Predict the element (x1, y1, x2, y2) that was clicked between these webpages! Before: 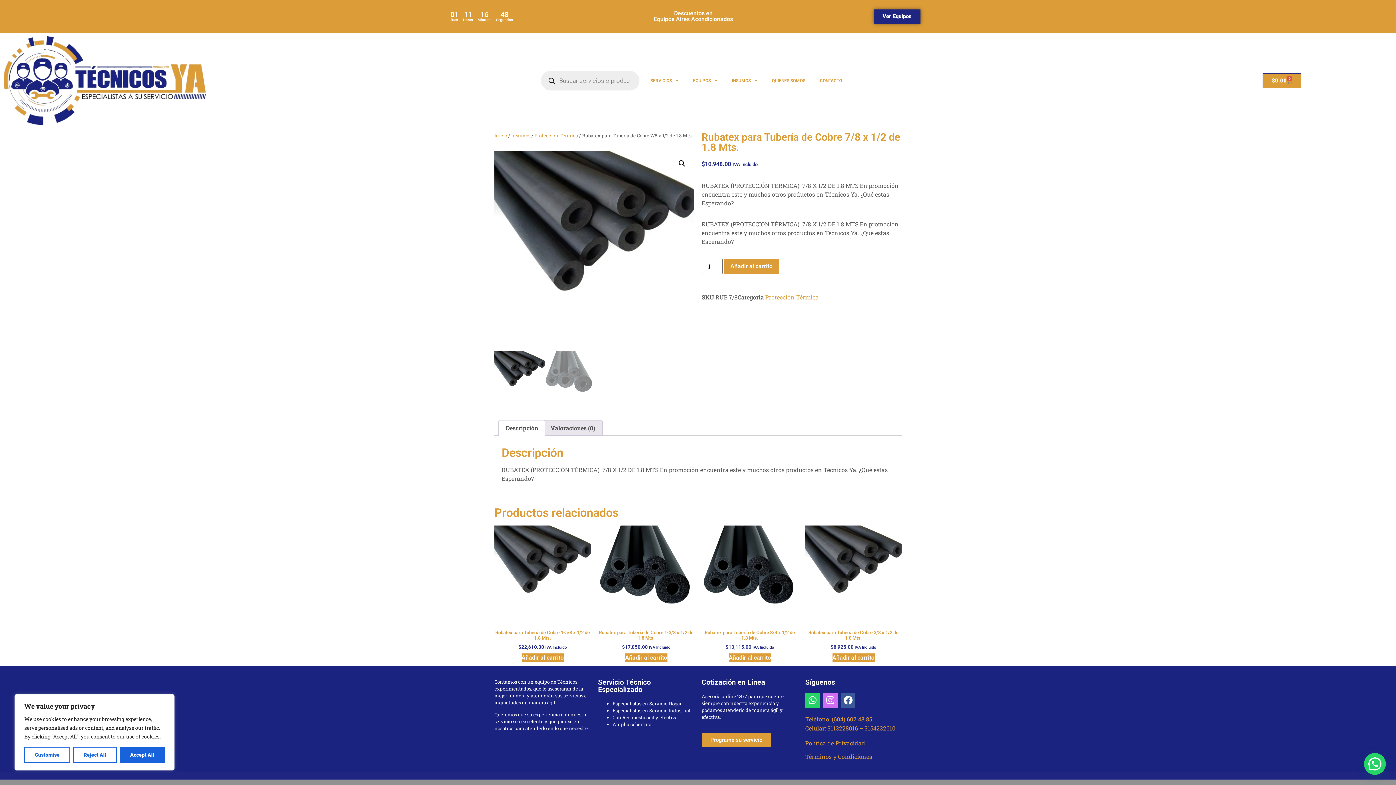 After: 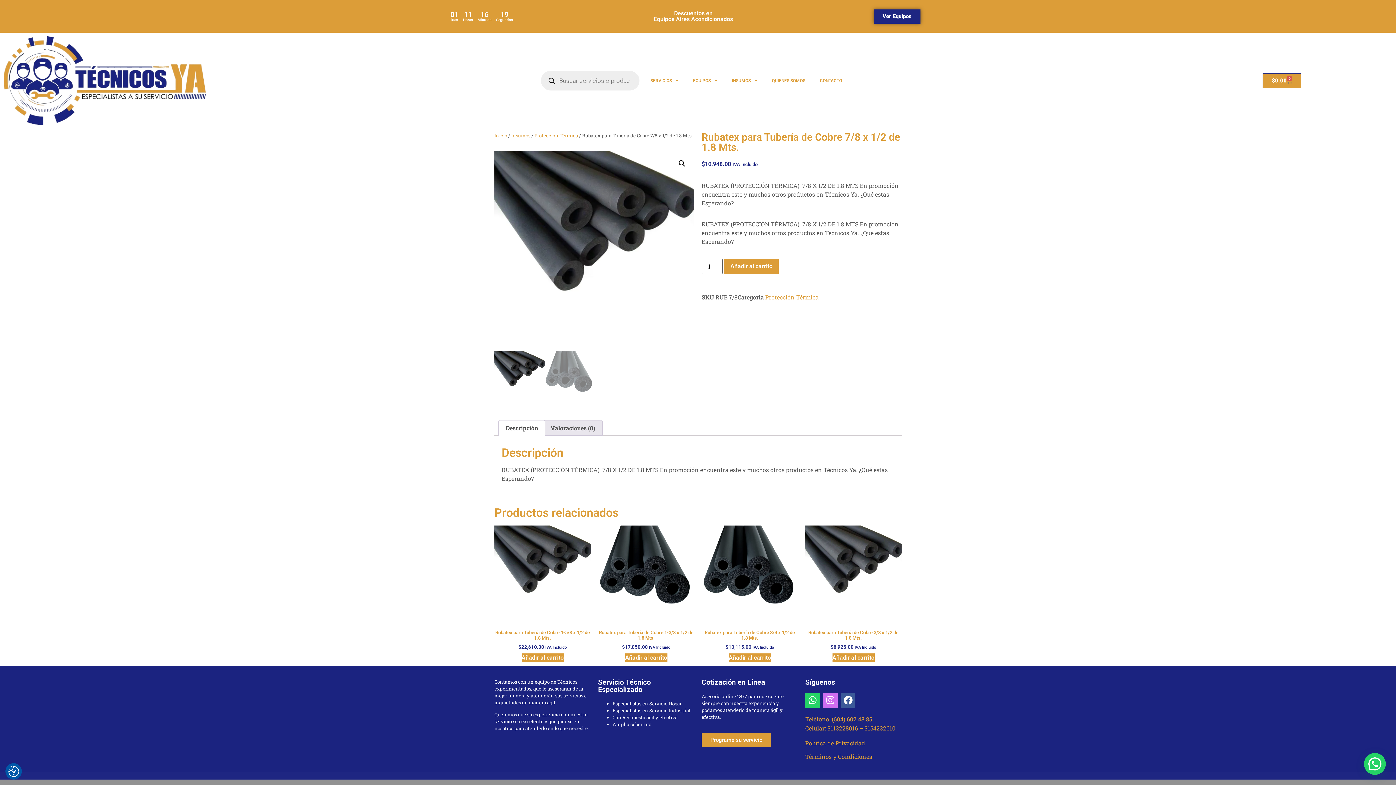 Action: label: Reject All bbox: (73, 747, 116, 763)